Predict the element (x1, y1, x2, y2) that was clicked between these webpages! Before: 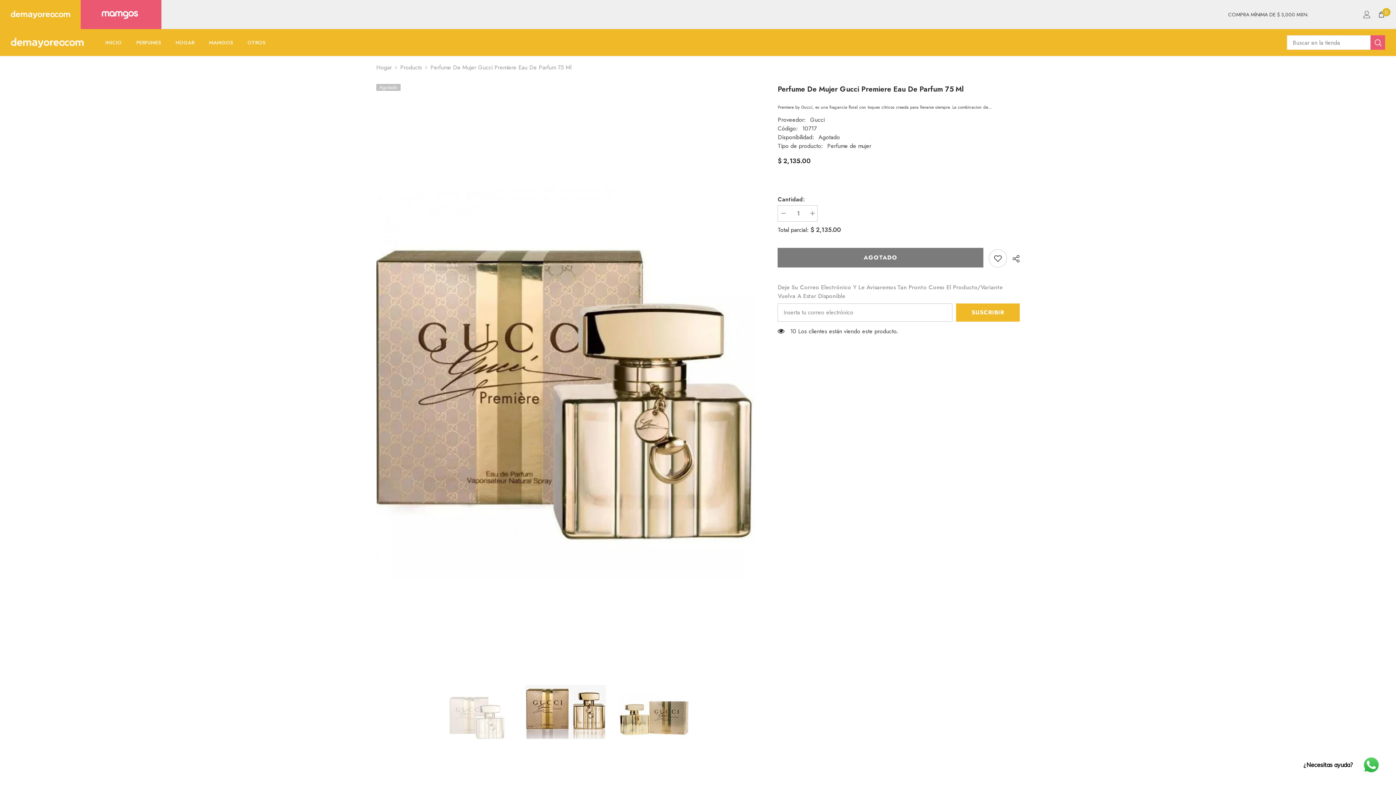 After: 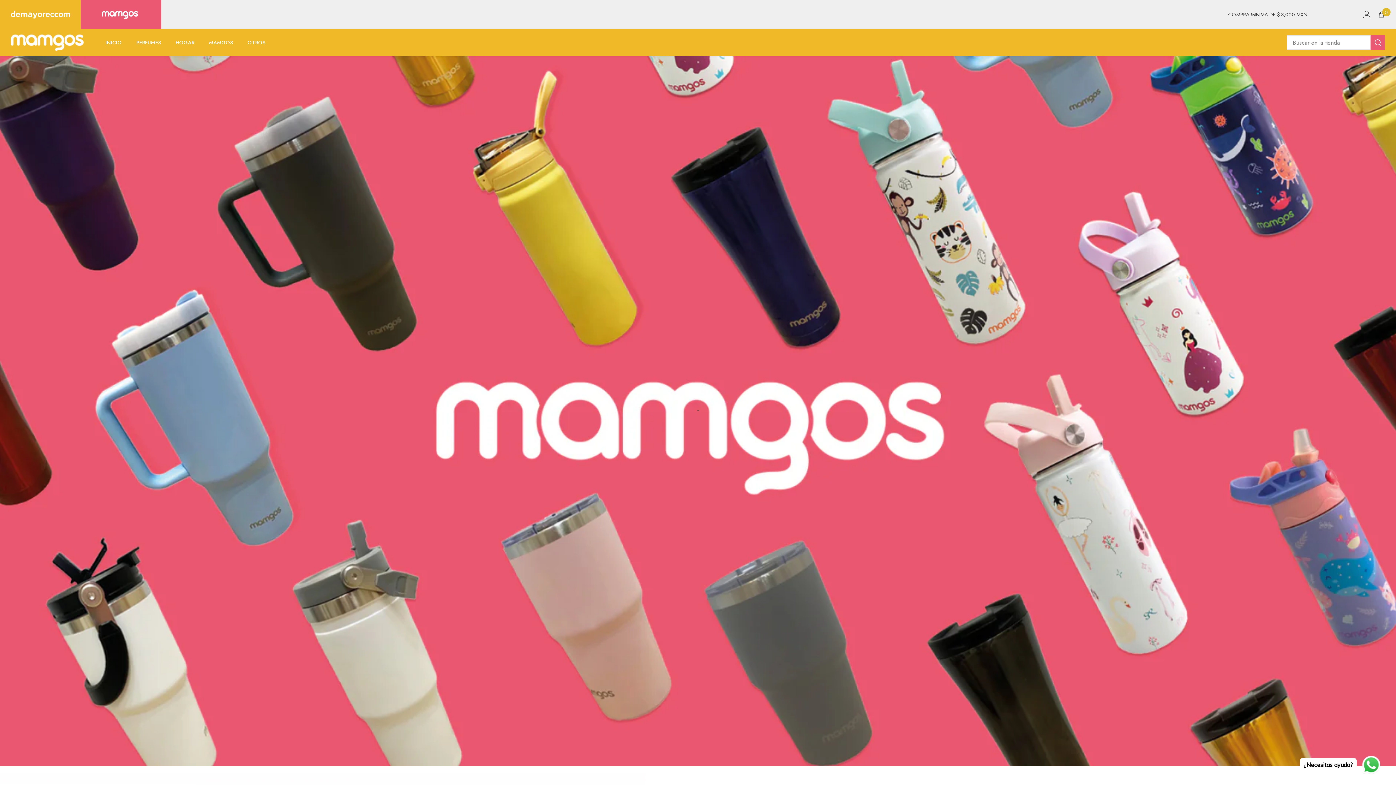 Action: bbox: (80, 0, 161, 29)